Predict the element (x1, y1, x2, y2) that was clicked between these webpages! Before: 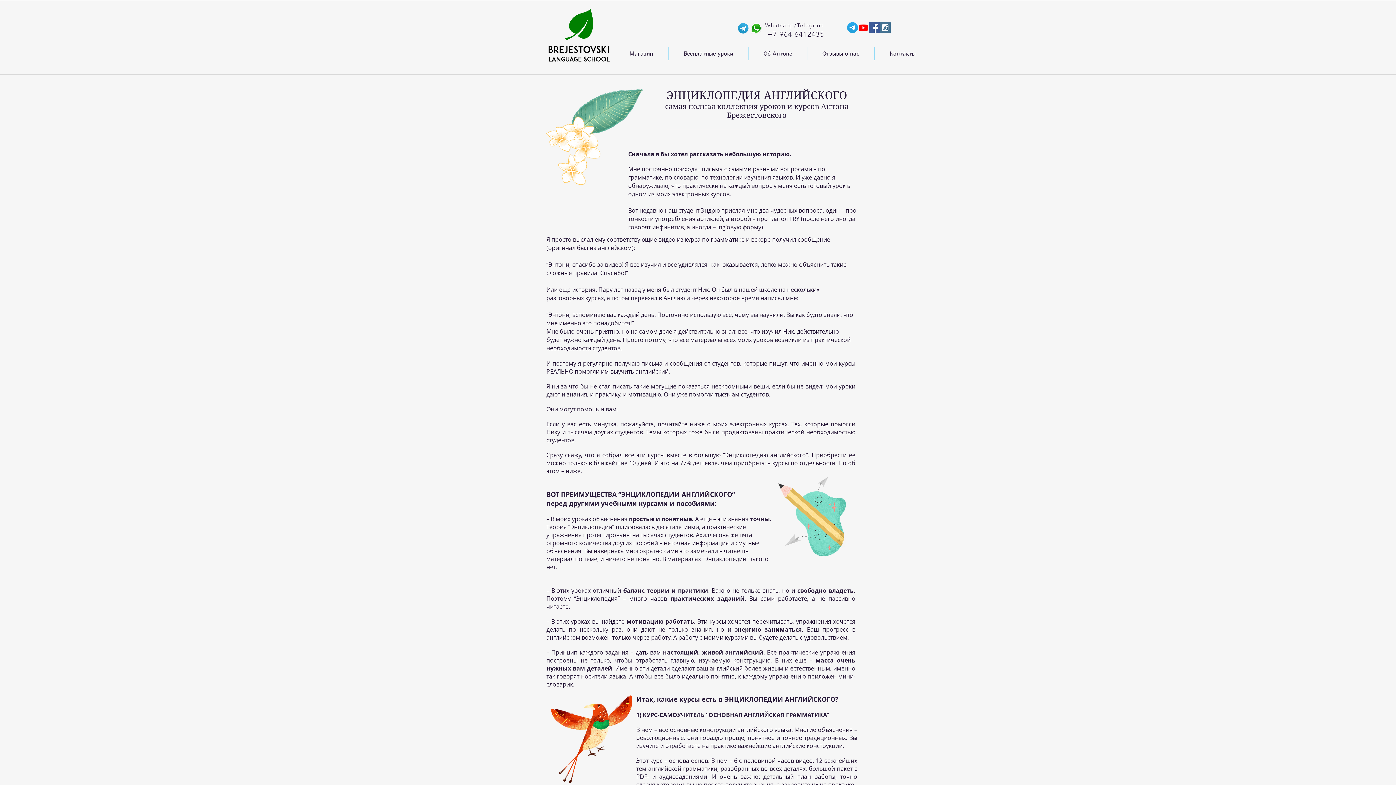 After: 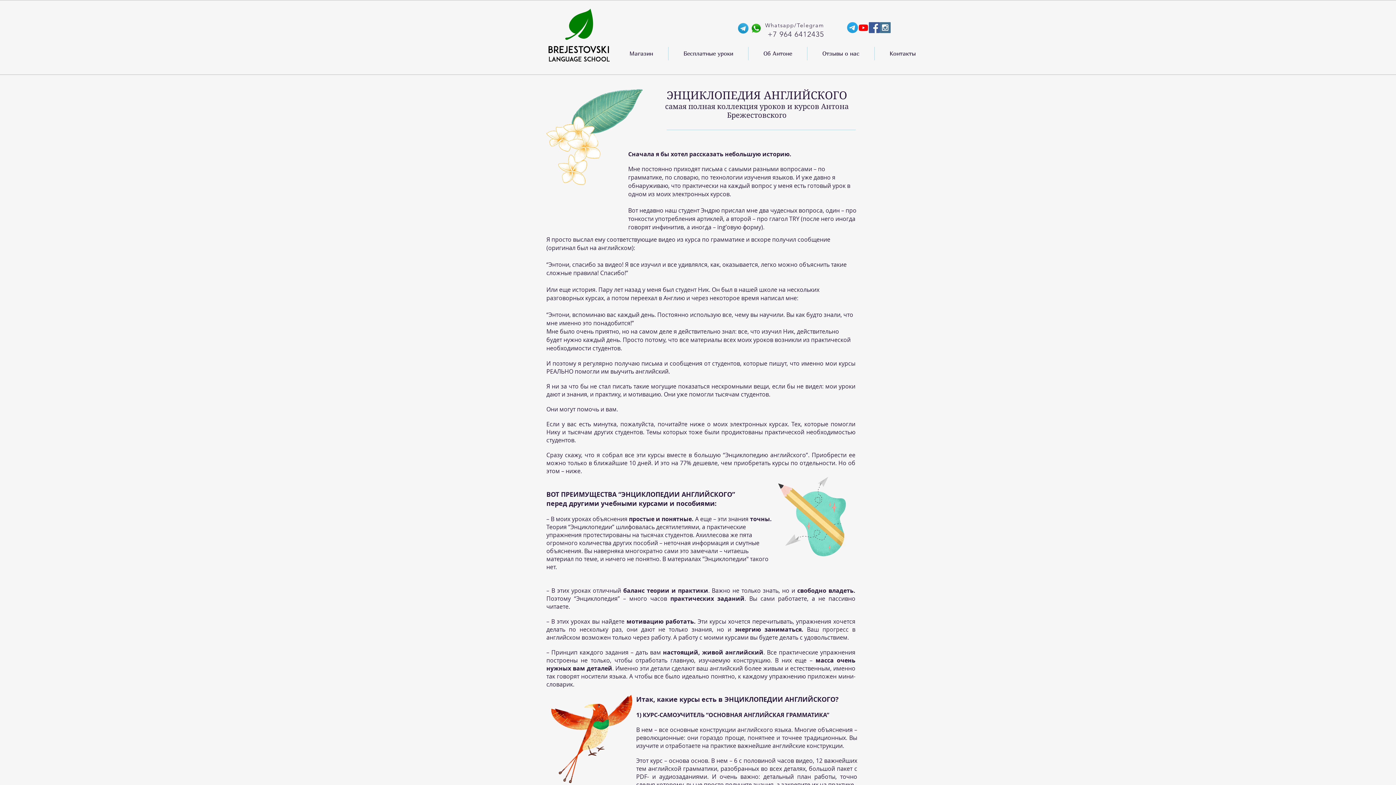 Action: bbox: (869, 22, 880, 33) label: Facebook Social Icon